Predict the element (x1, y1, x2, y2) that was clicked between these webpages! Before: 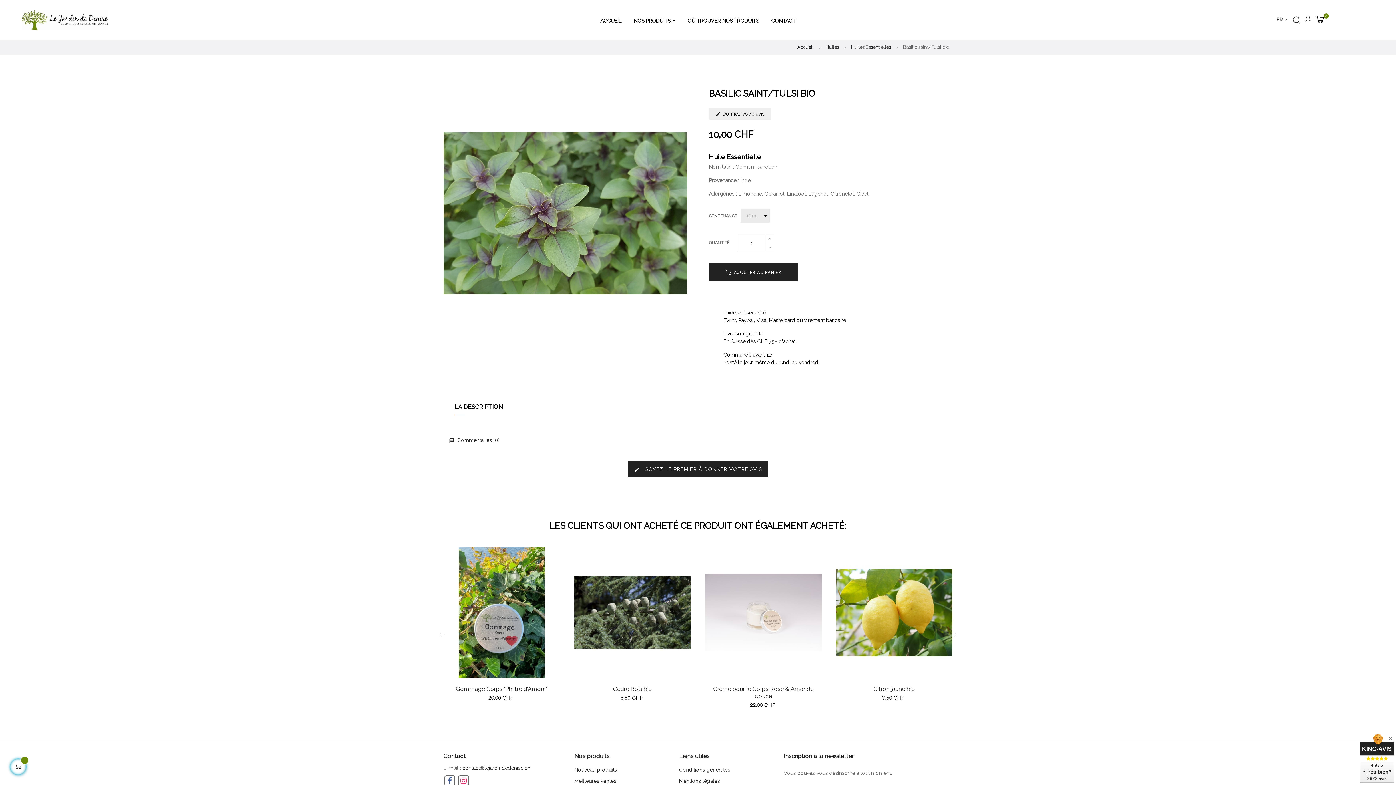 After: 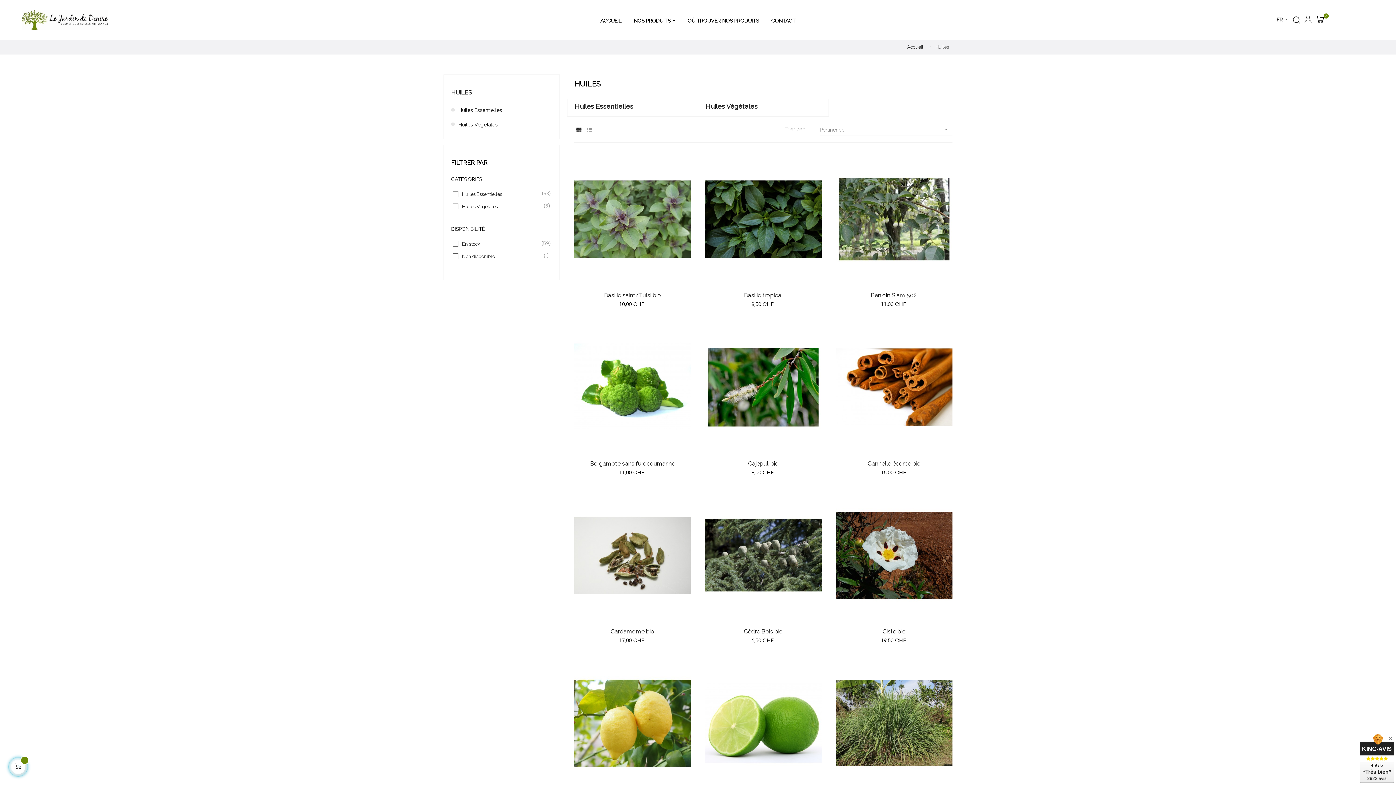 Action: label: Huiles bbox: (825, 43, 842, 50)